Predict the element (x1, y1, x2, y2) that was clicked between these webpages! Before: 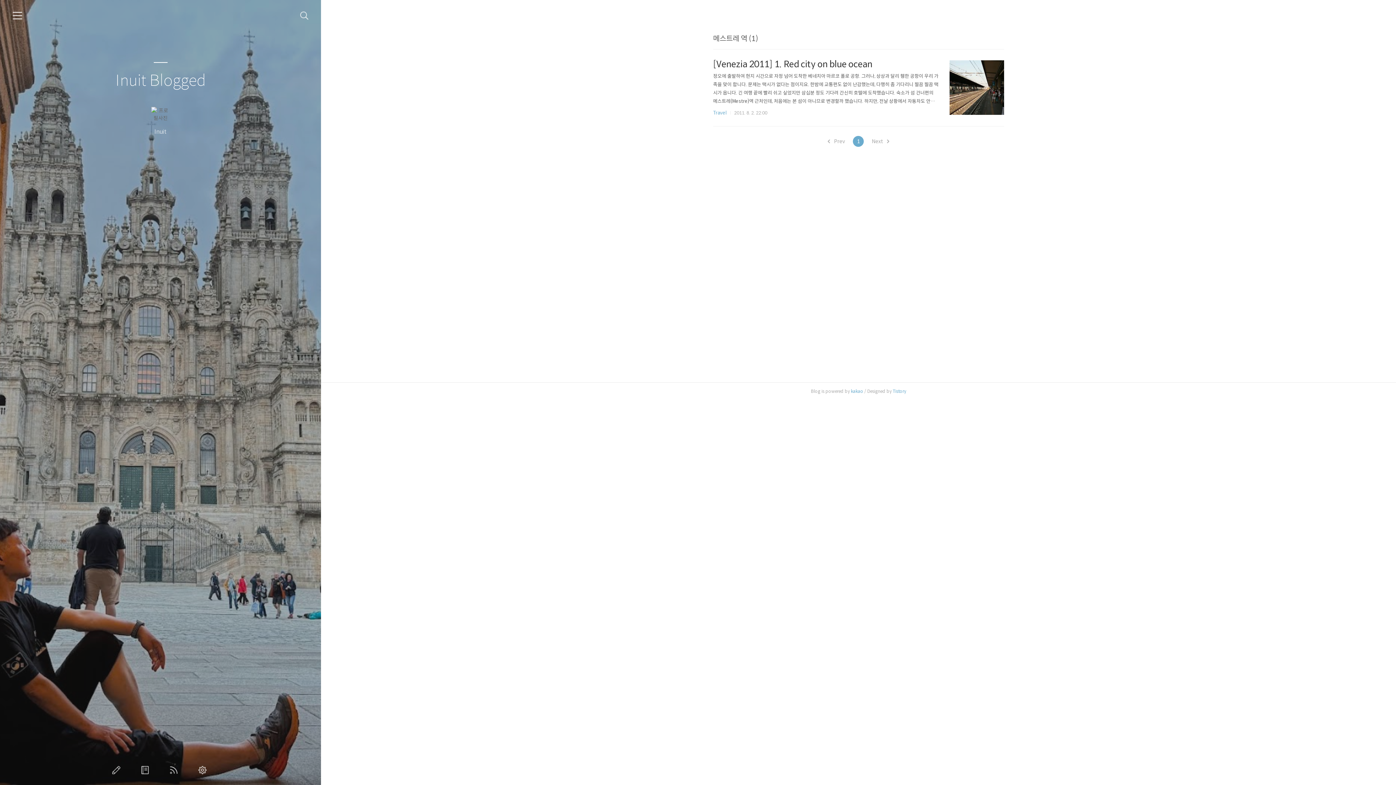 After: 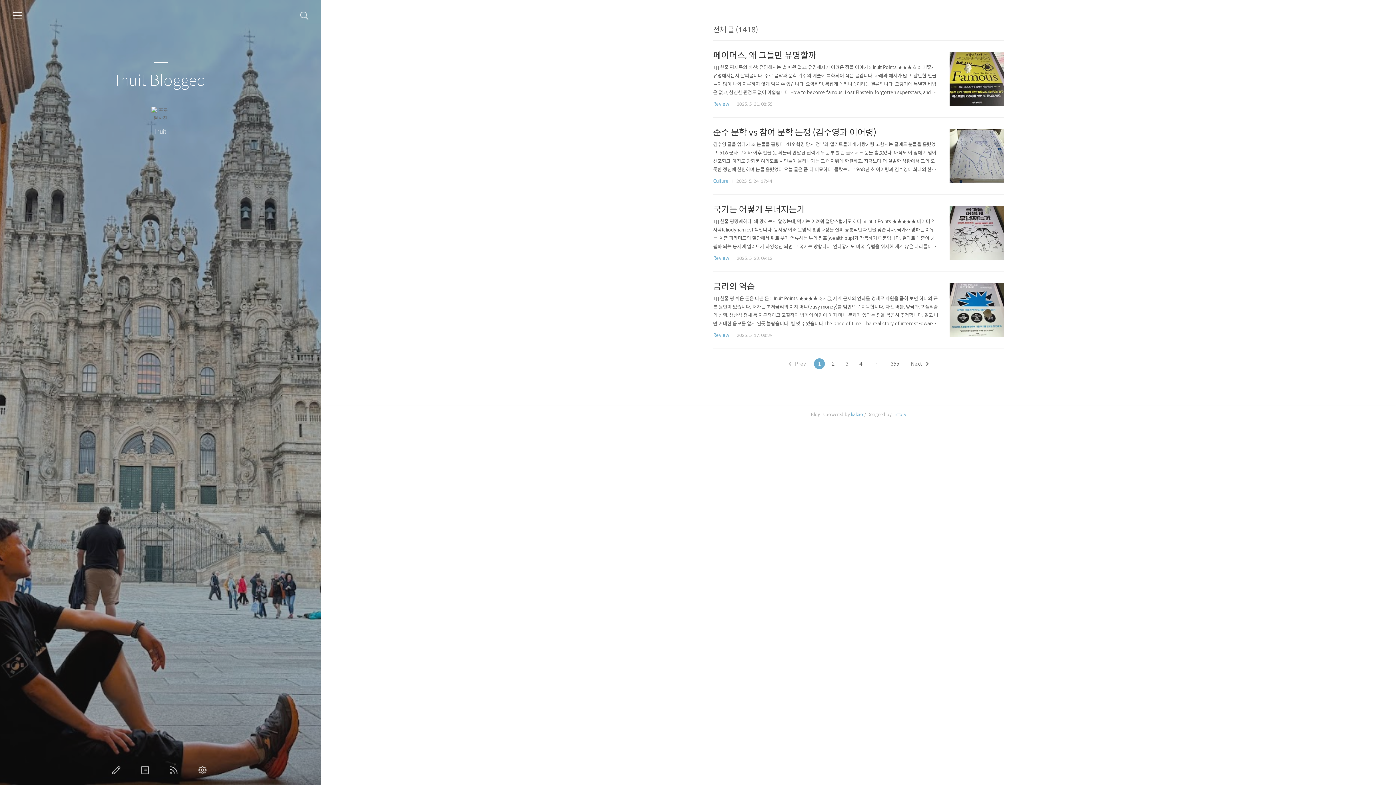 Action: label: Inuit Blogged bbox: (9, 71, 312, 90)